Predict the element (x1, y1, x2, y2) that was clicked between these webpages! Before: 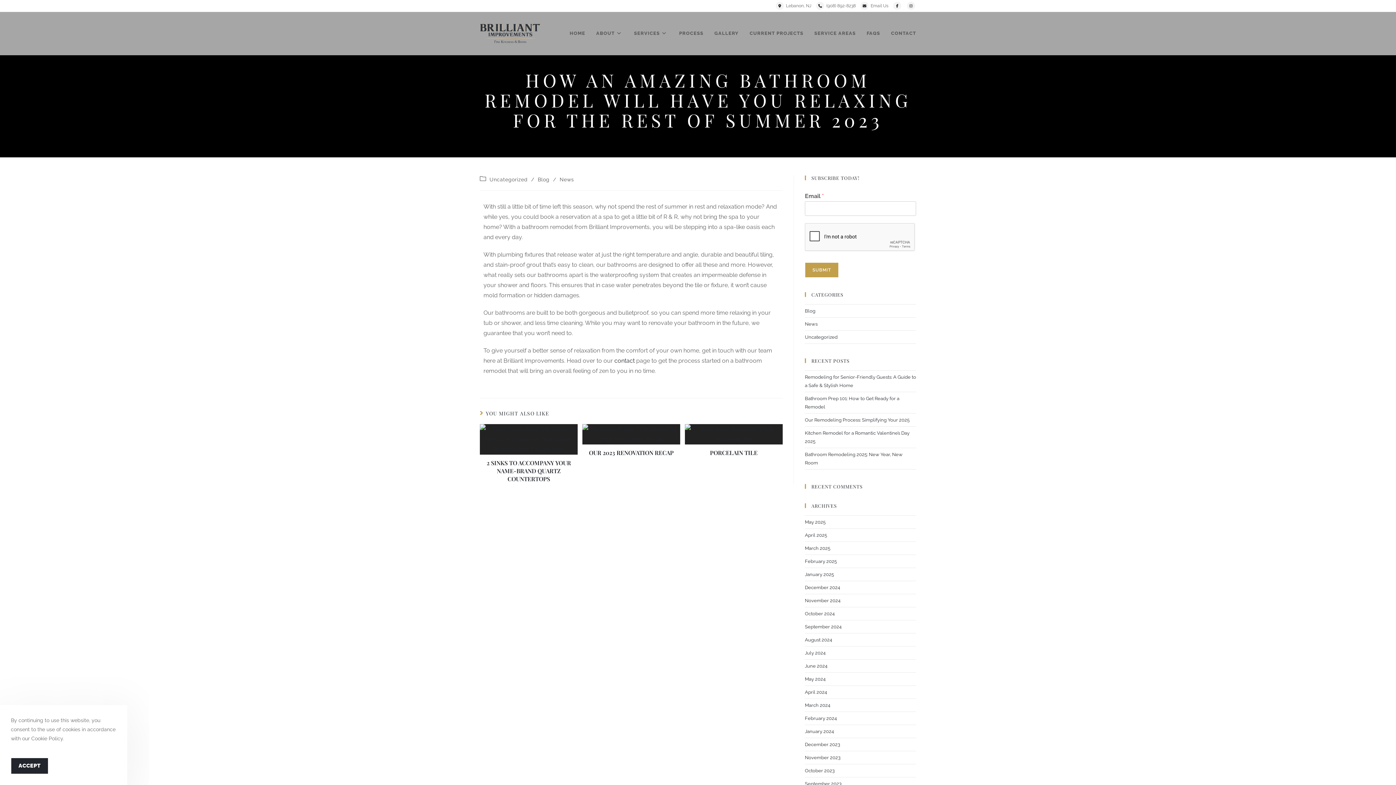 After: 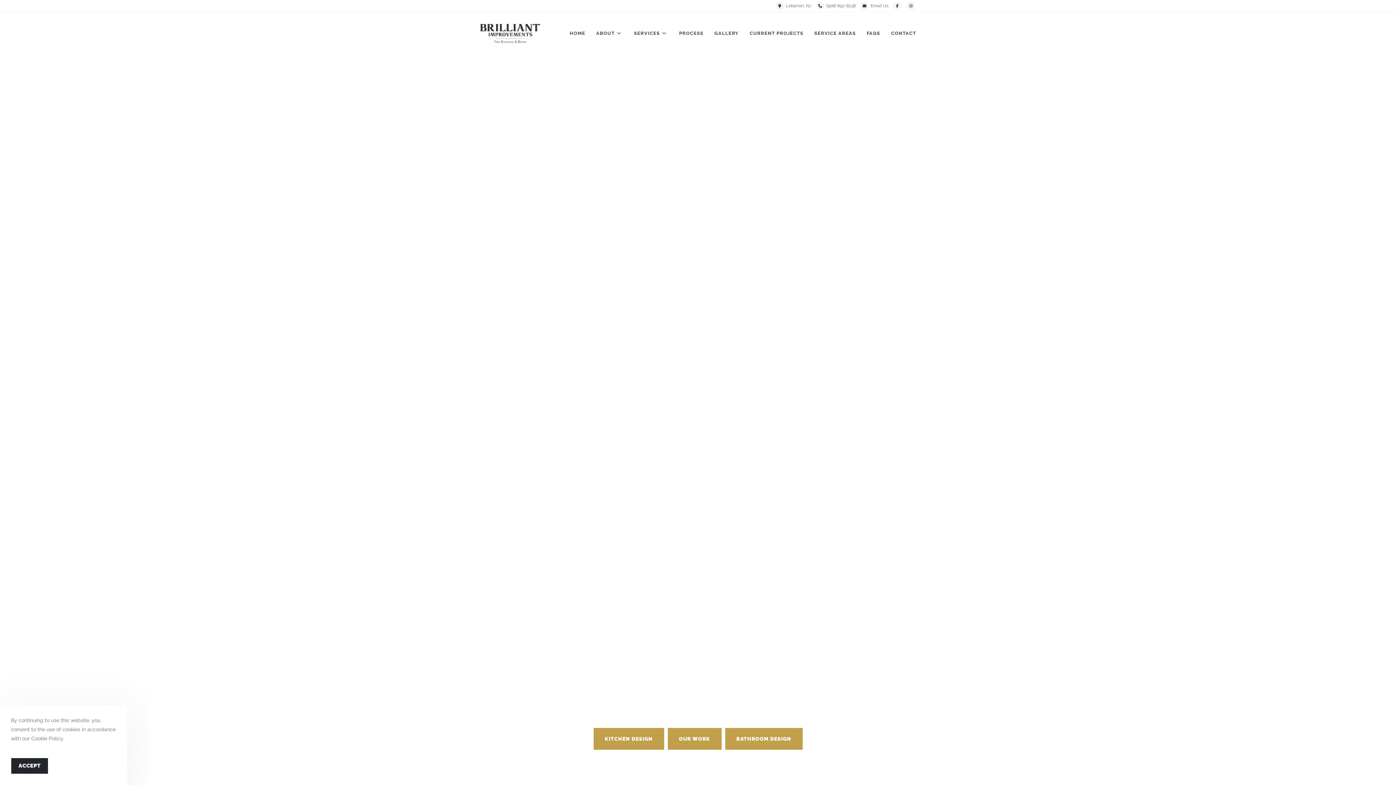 Action: label: September 2024 bbox: (805, 624, 841, 629)